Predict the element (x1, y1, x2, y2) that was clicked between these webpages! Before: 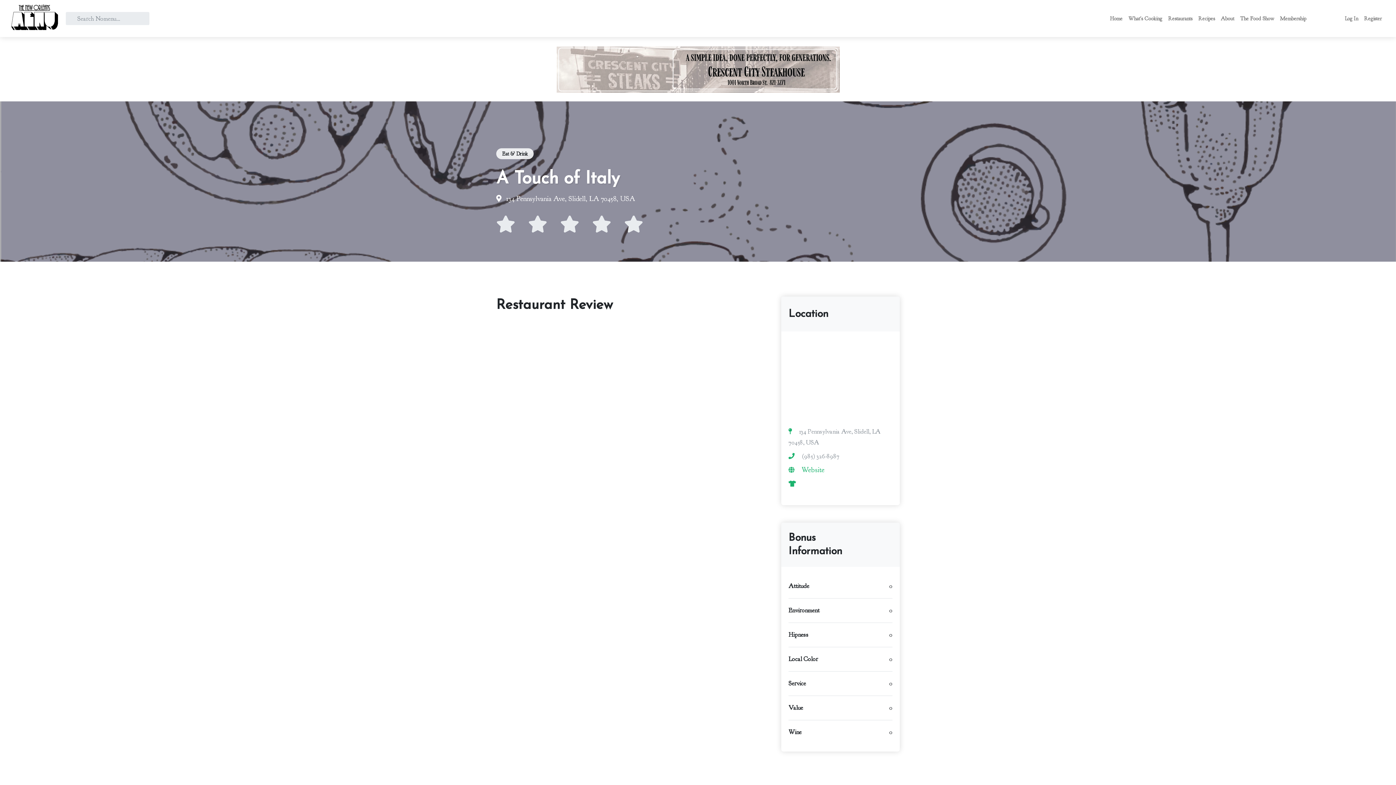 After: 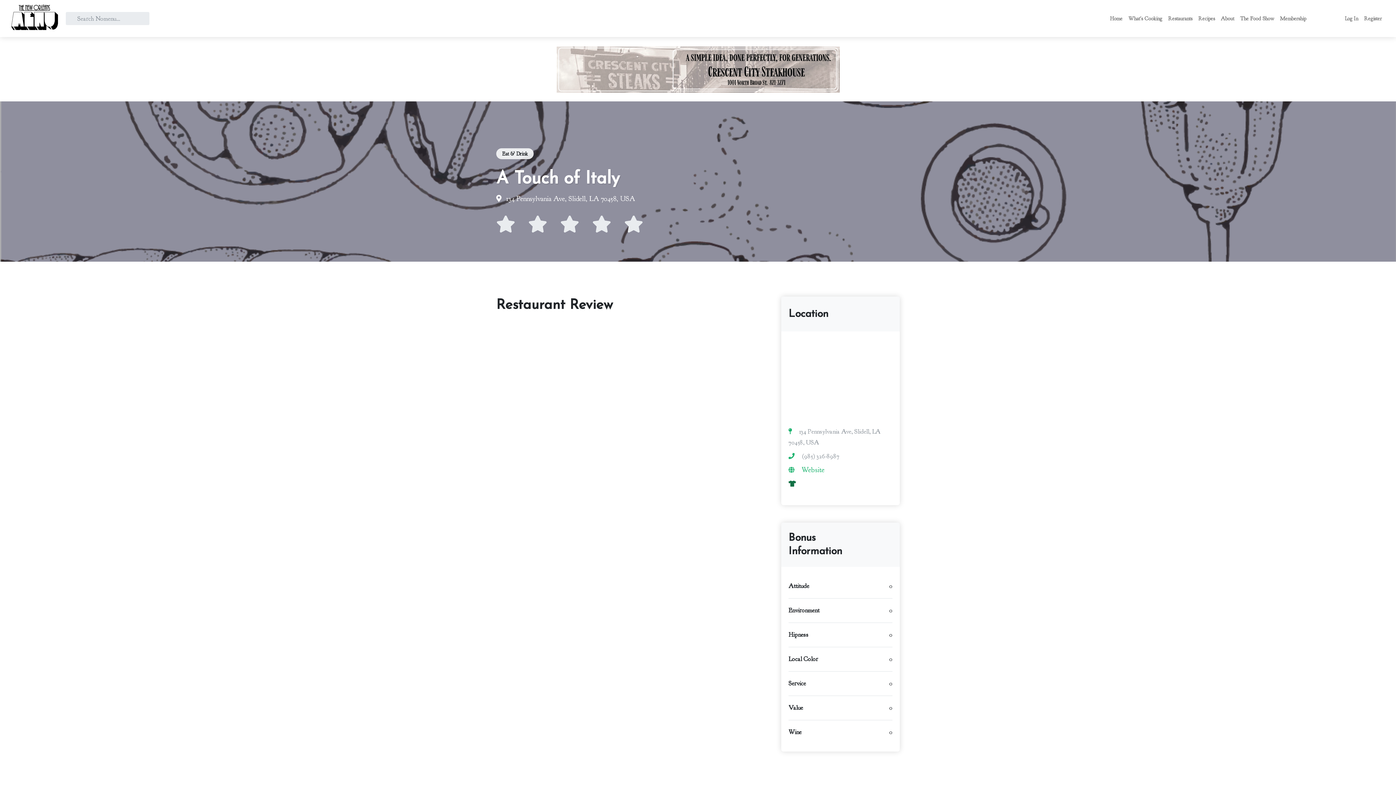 Action: bbox: (788, 480, 802, 488)